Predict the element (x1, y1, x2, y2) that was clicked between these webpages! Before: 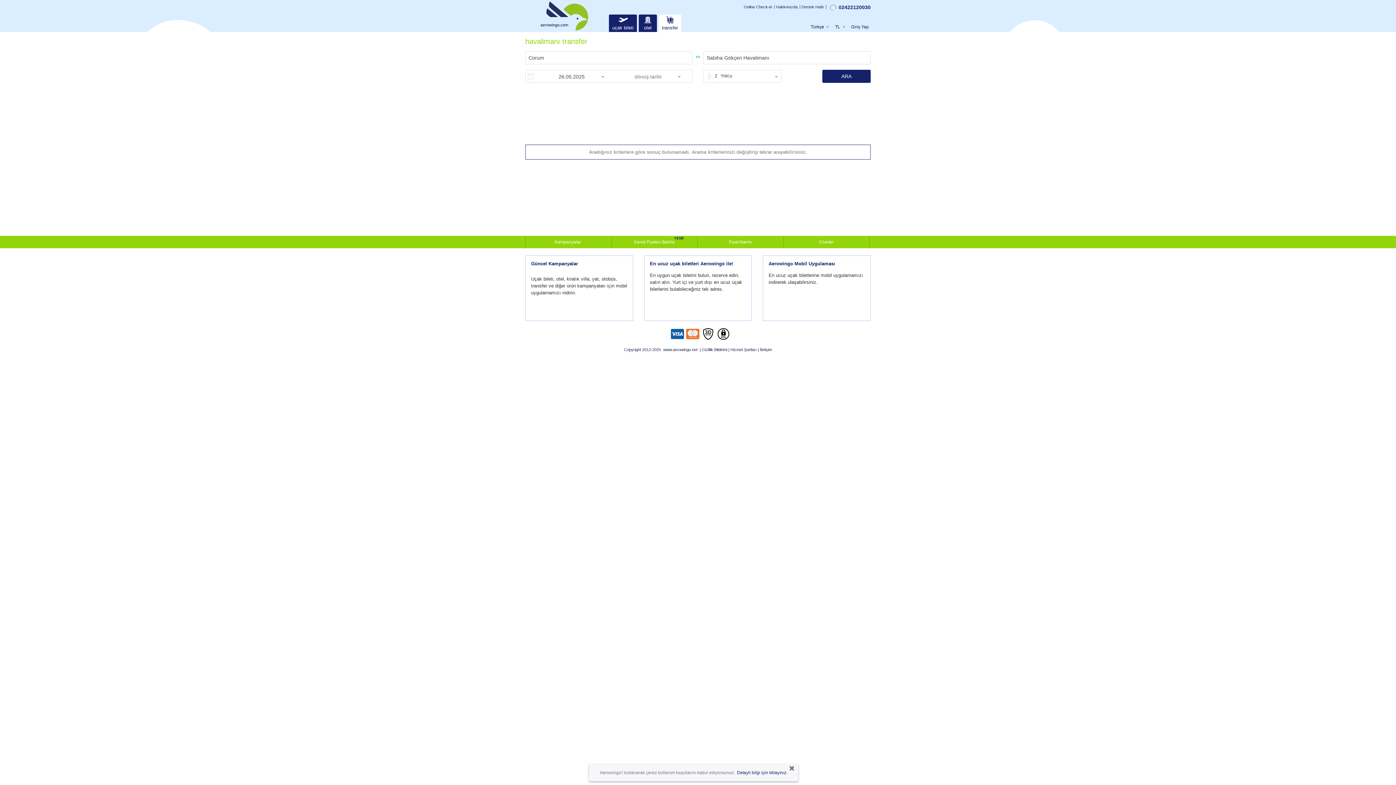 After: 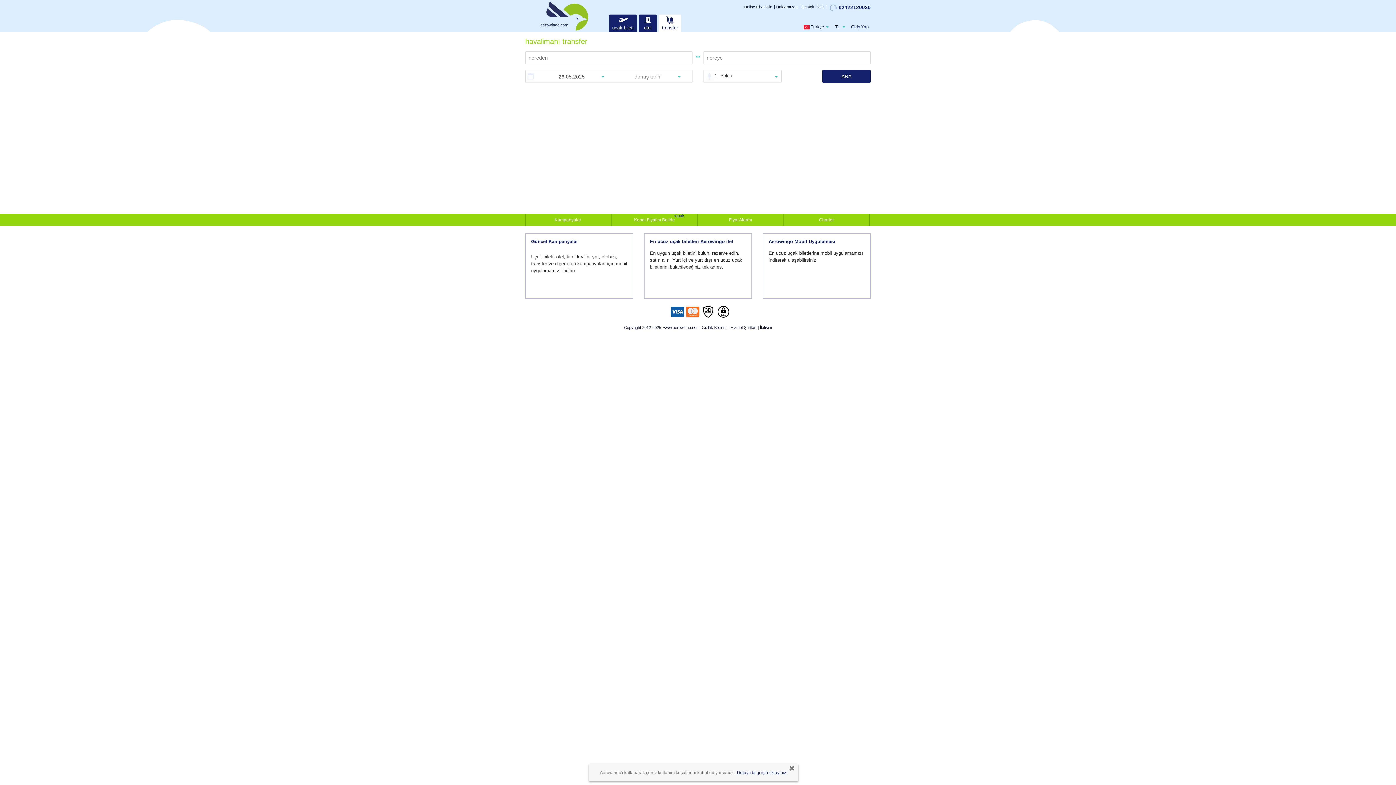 Action: bbox: (658, 14, 681, 32) label: transfer